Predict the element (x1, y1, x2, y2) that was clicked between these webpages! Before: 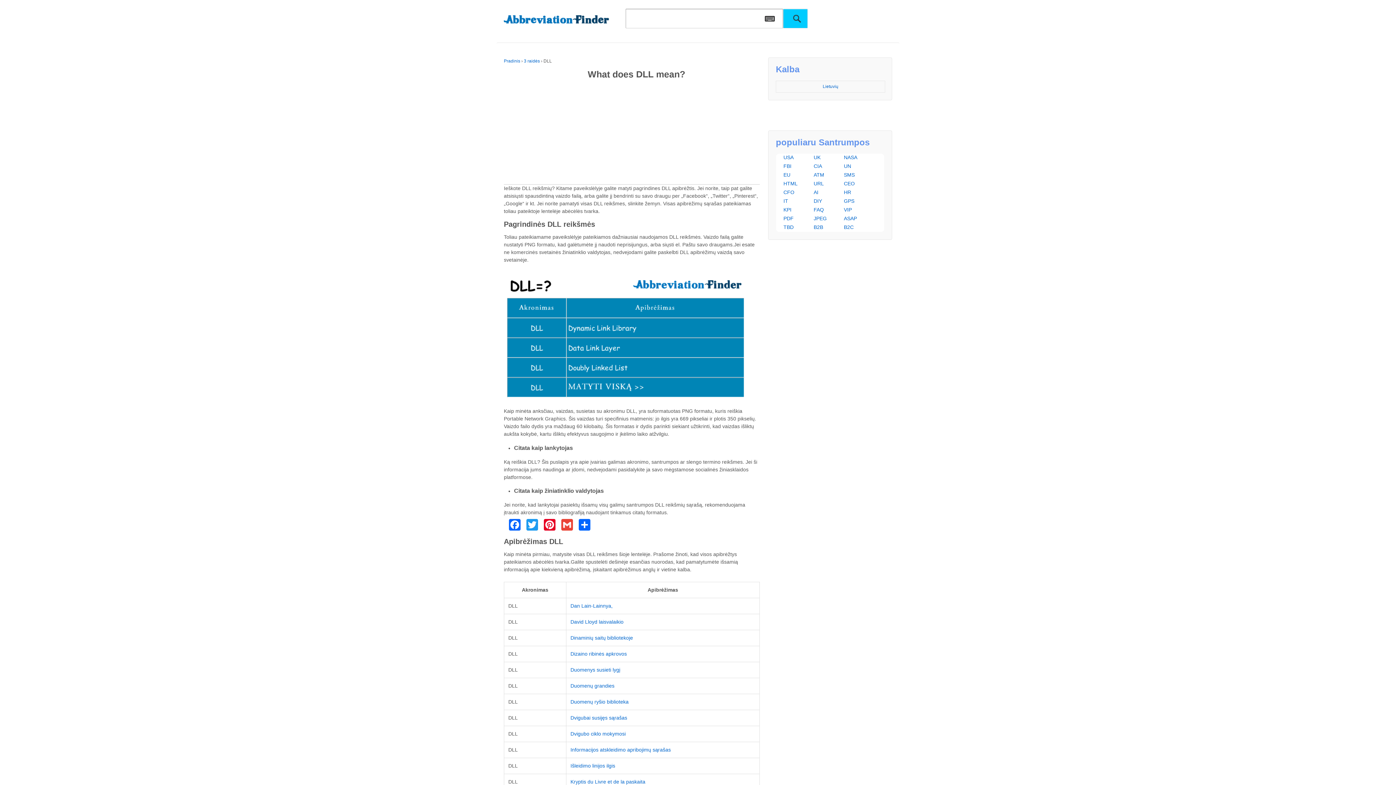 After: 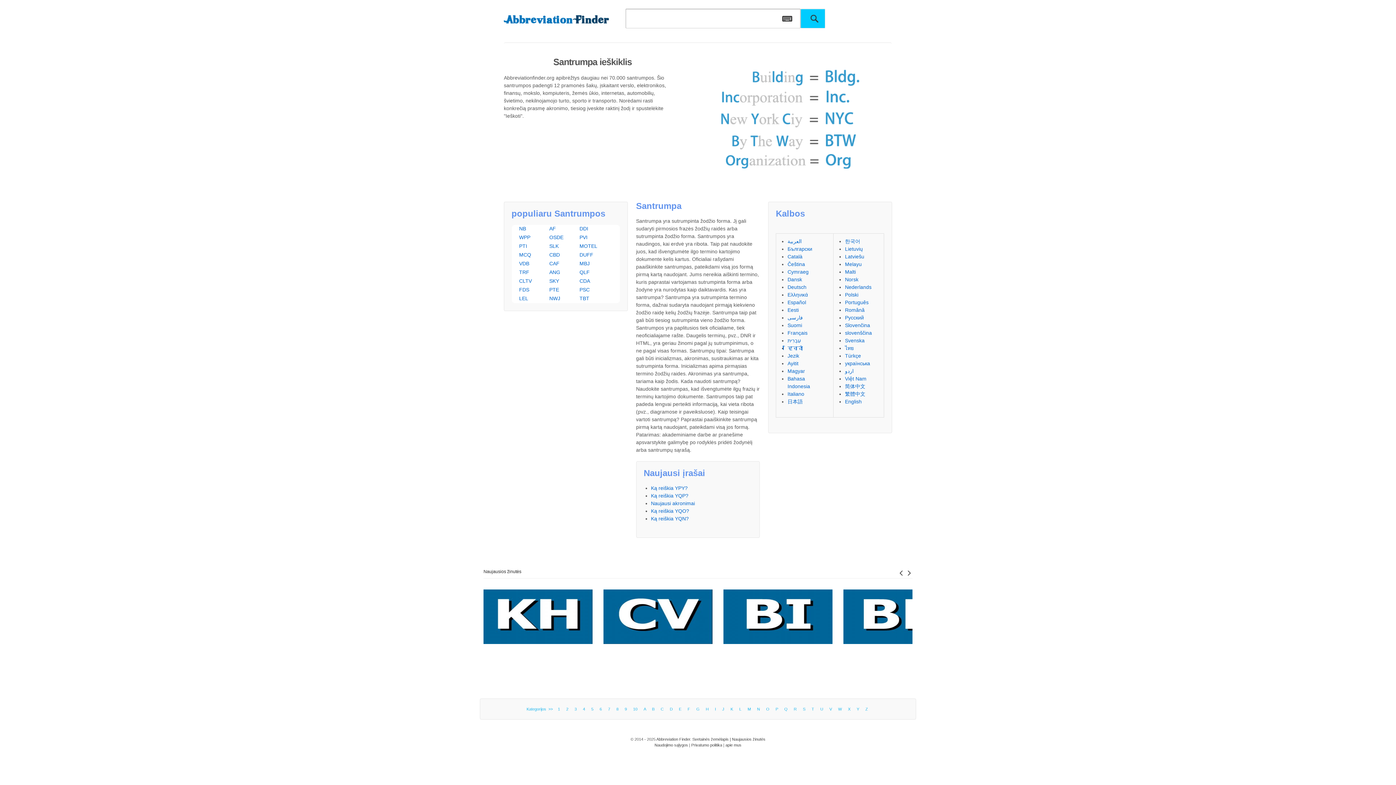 Action: bbox: (504, 19, 613, 25)